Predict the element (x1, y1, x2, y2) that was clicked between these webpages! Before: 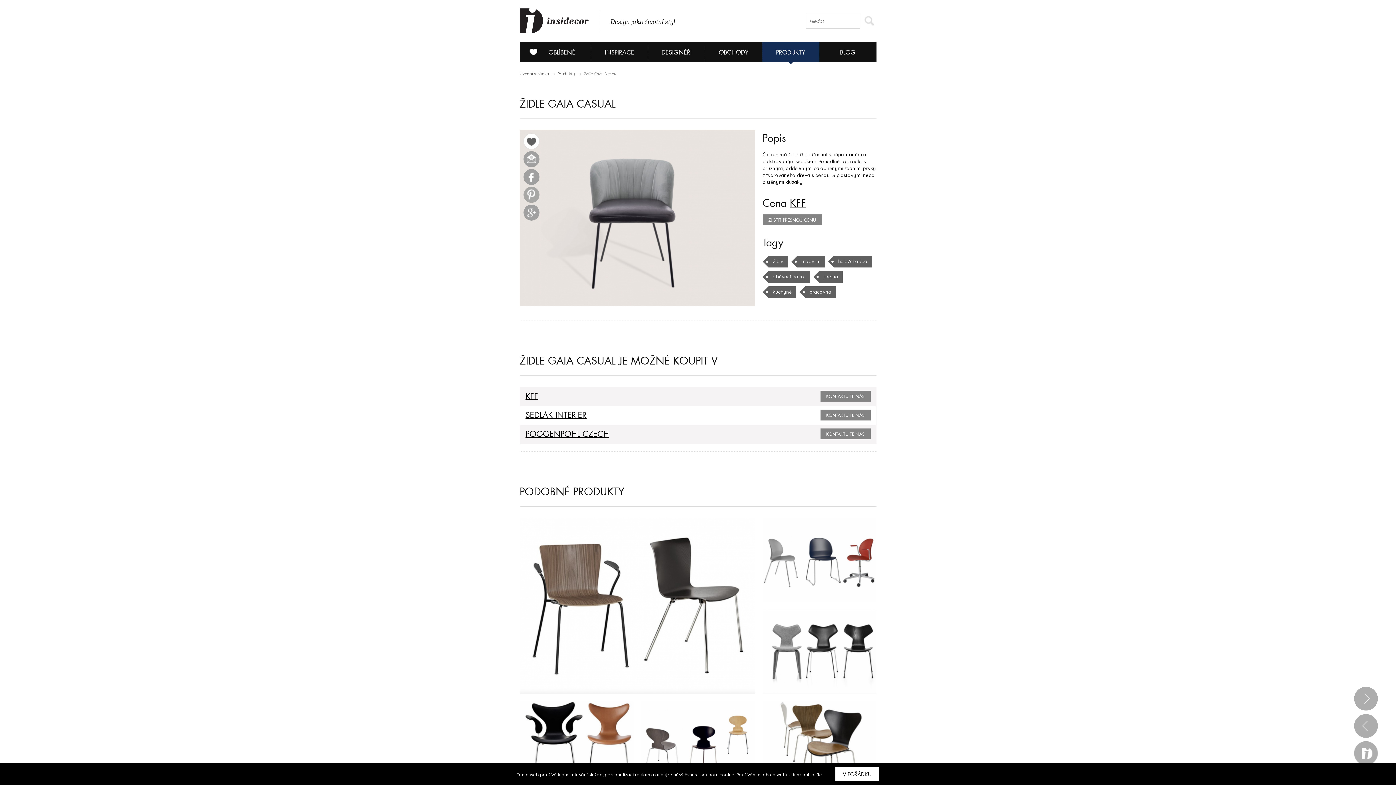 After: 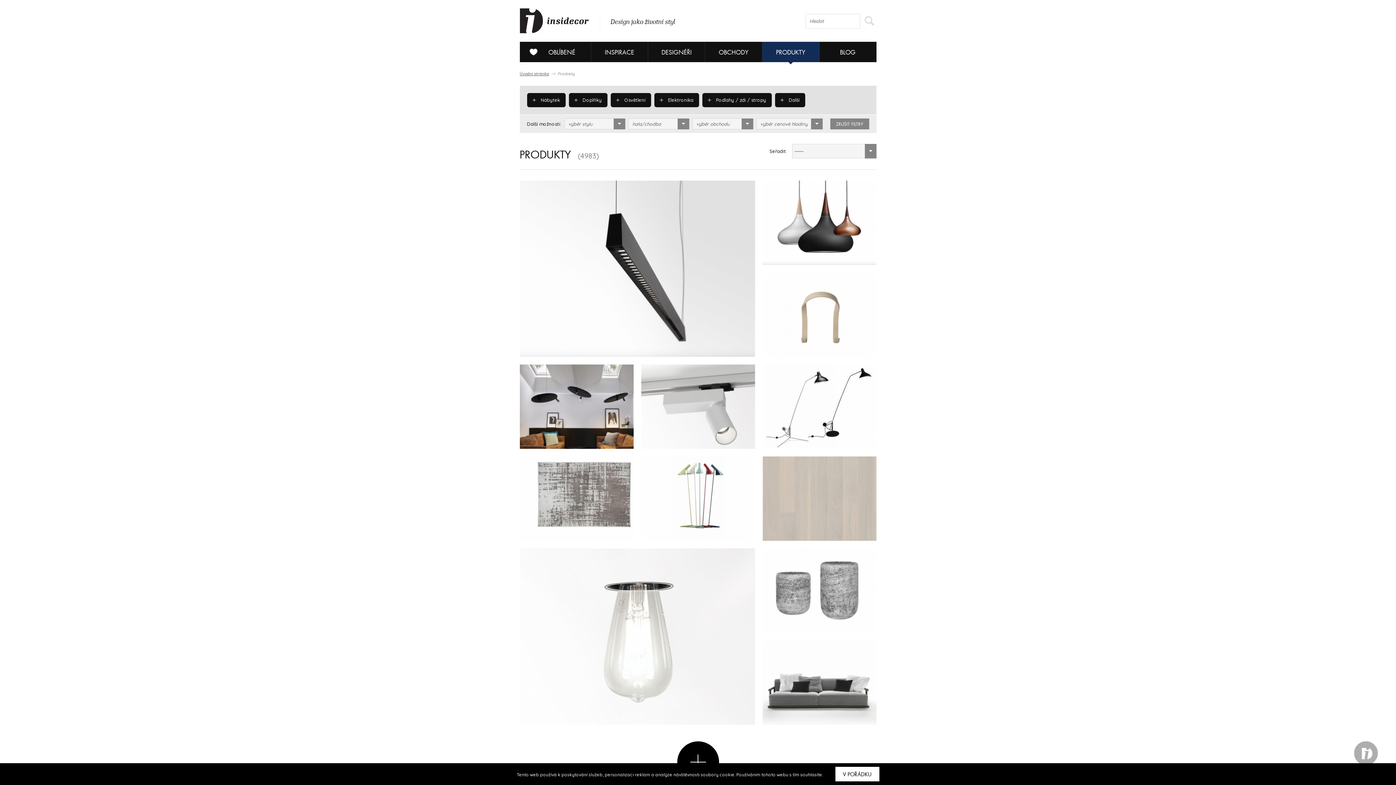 Action: bbox: (834, 256, 871, 267) label: hala/chodba